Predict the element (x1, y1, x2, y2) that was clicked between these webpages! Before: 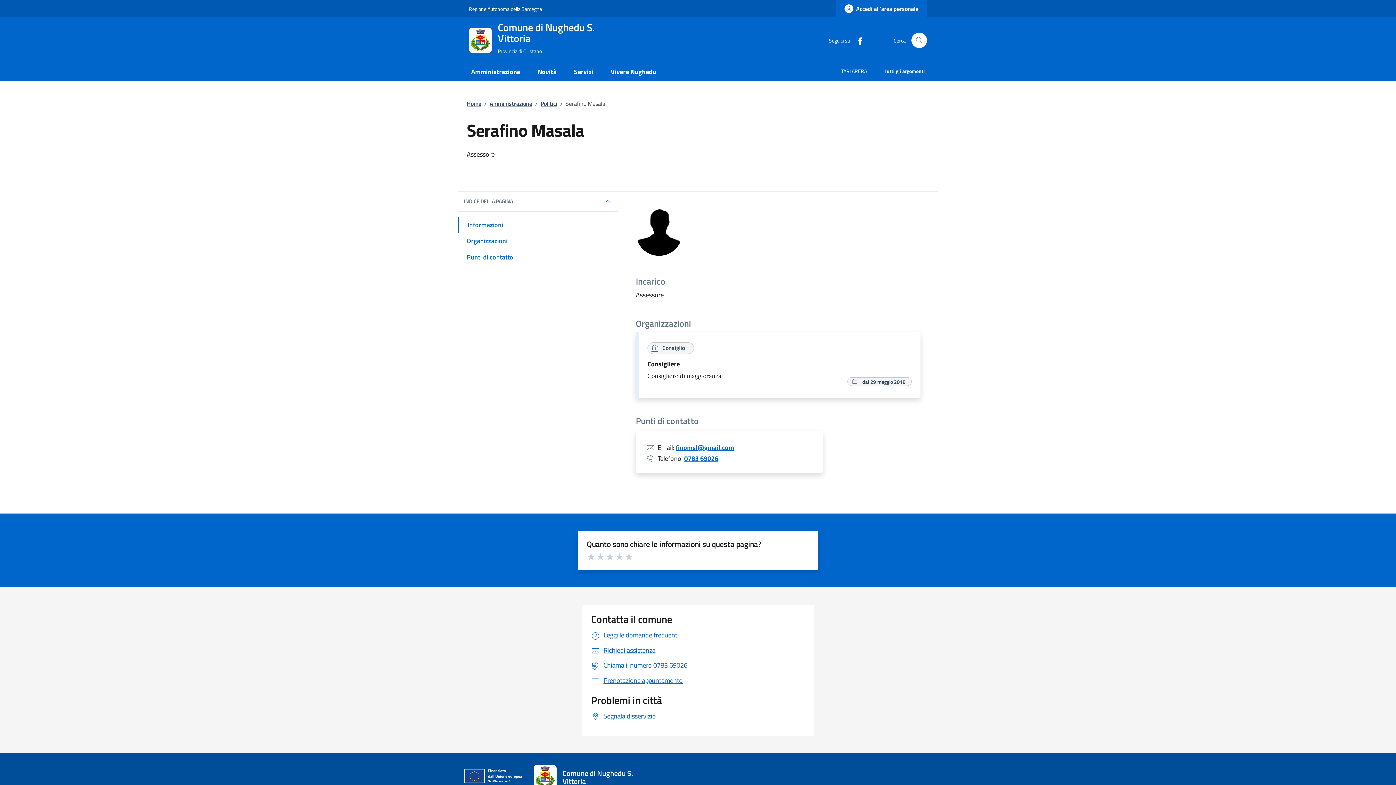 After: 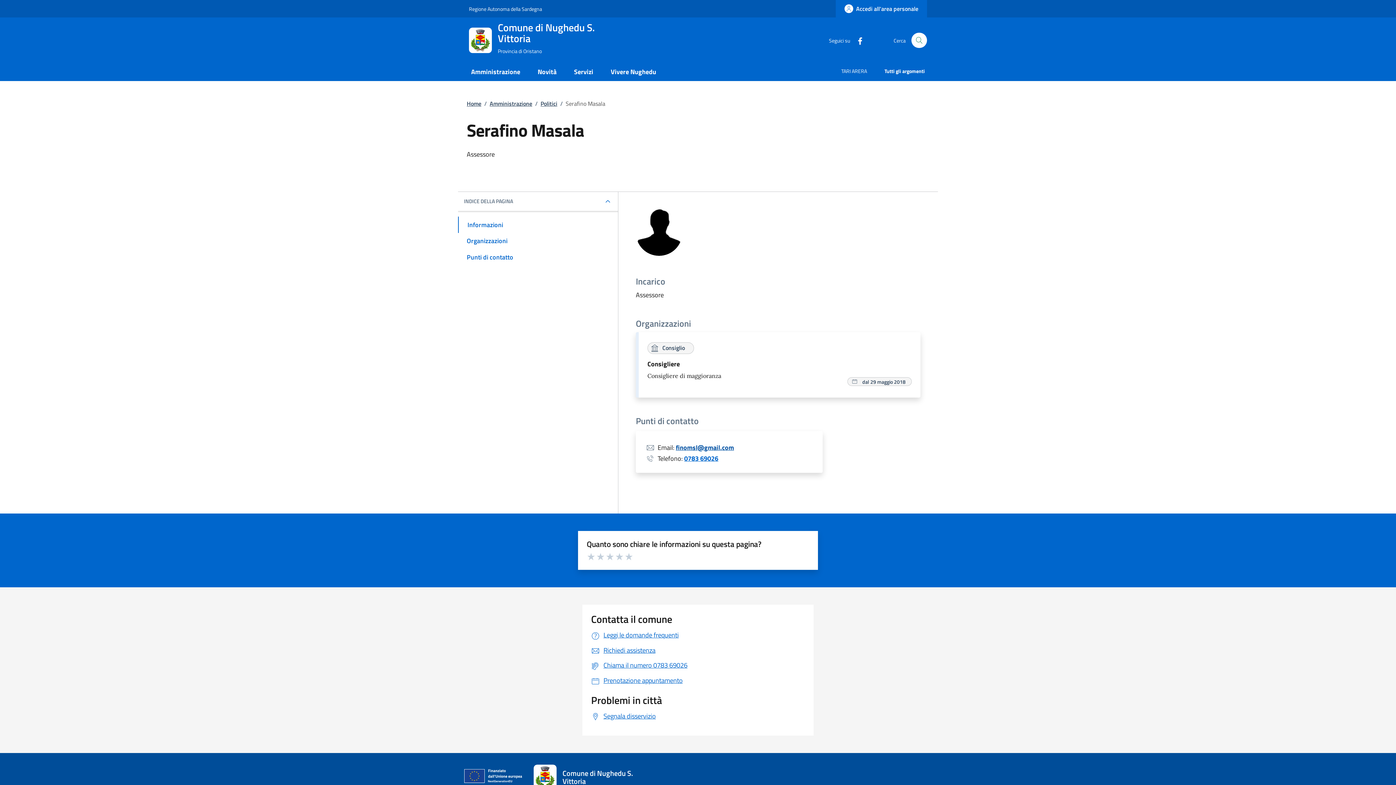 Action: label: finomsl@gmail.com bbox: (676, 442, 734, 452)